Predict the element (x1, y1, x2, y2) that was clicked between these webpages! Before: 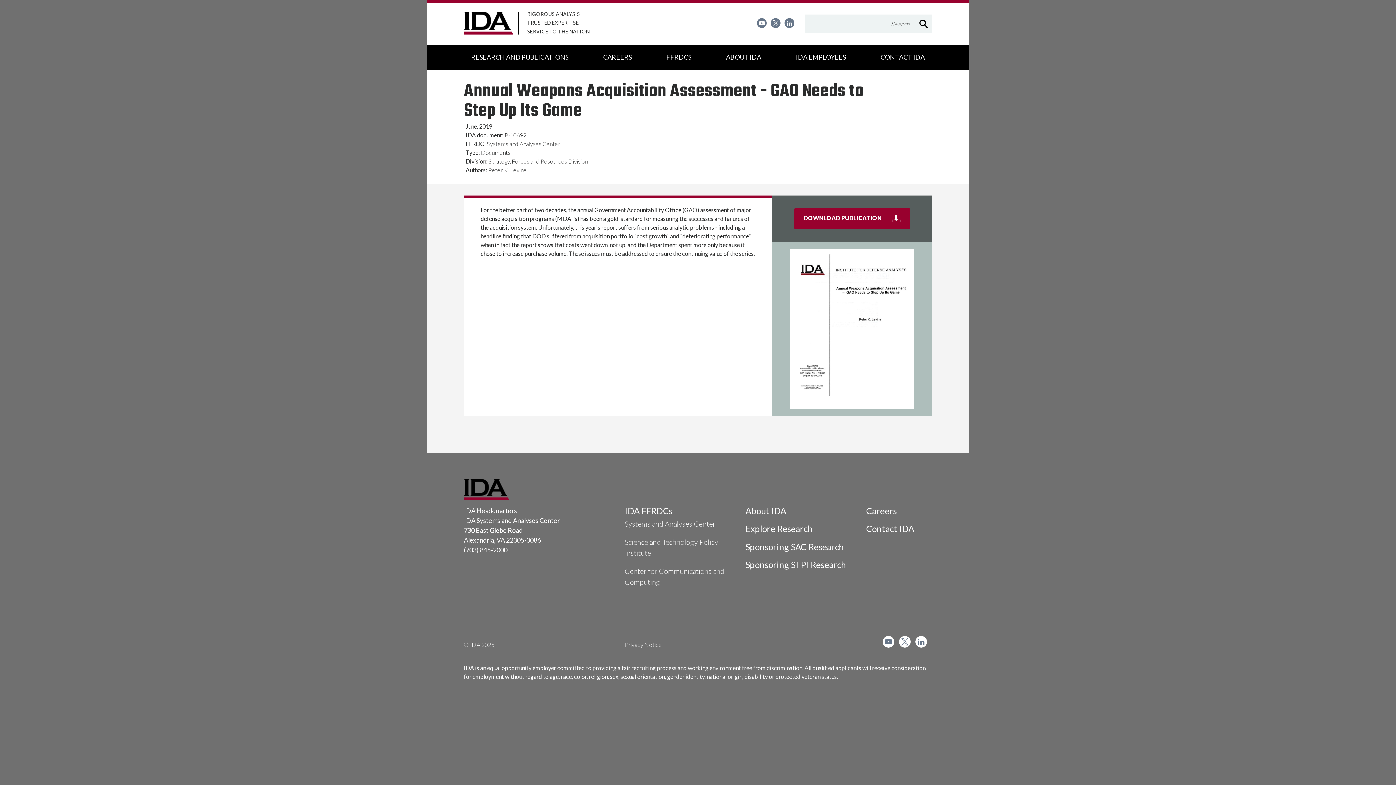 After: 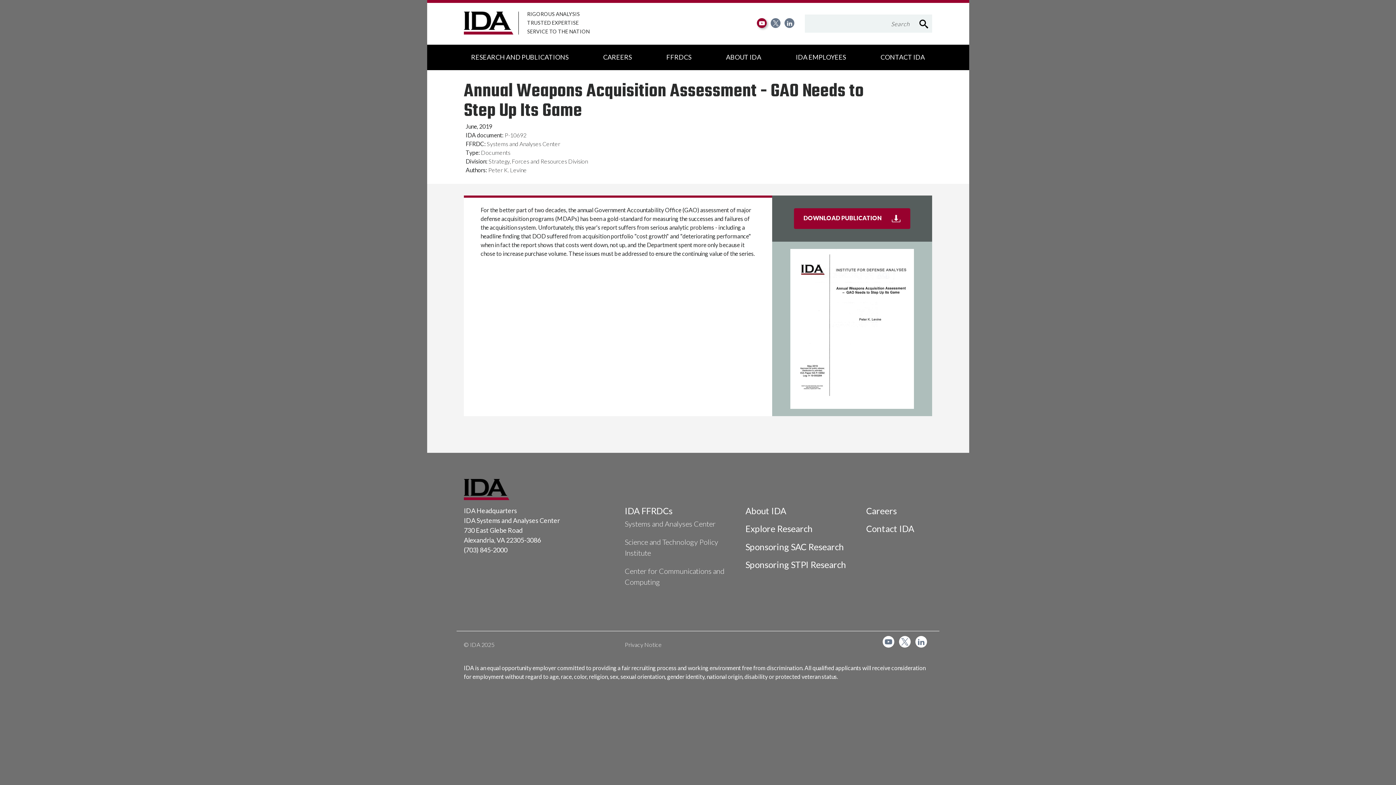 Action: label: Youtube
(Open external link) bbox: (757, 18, 766, 28)